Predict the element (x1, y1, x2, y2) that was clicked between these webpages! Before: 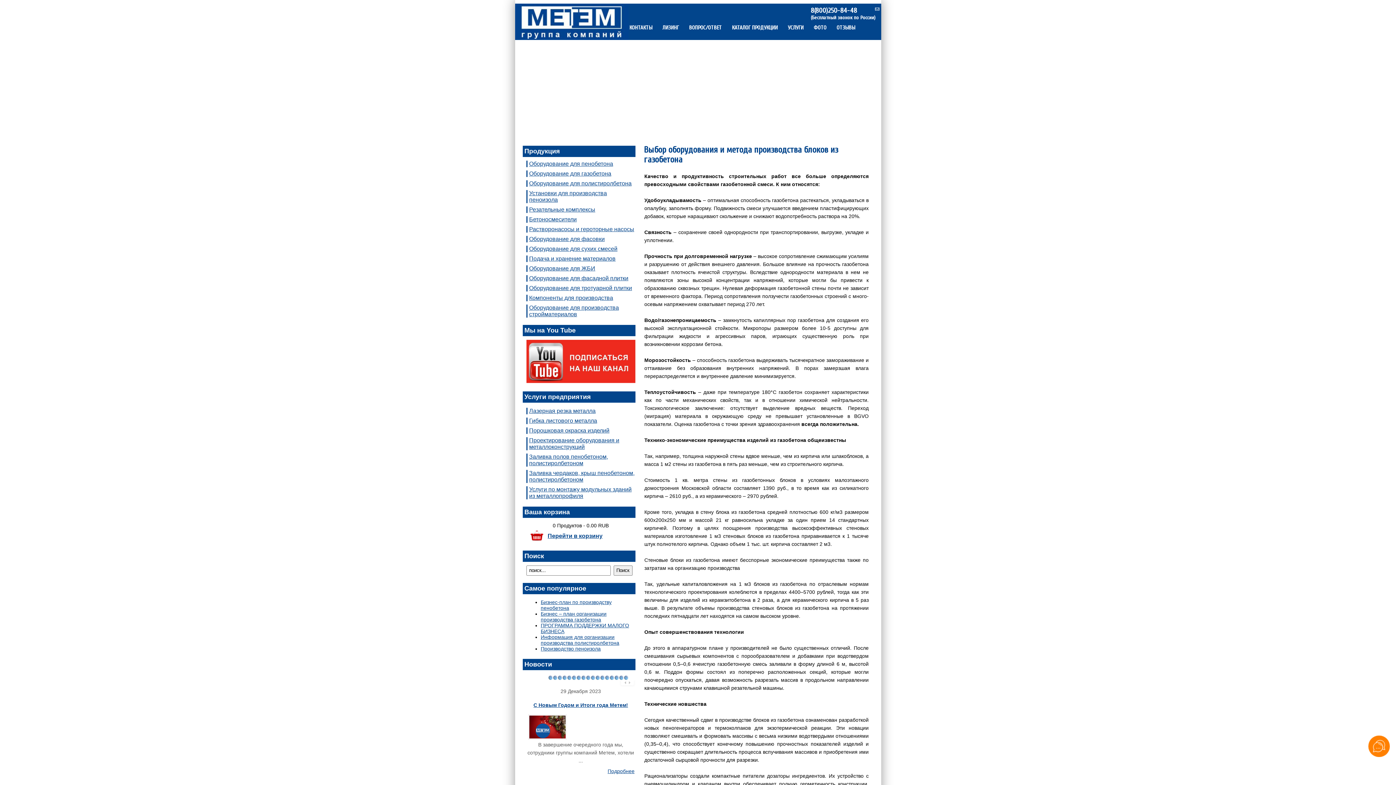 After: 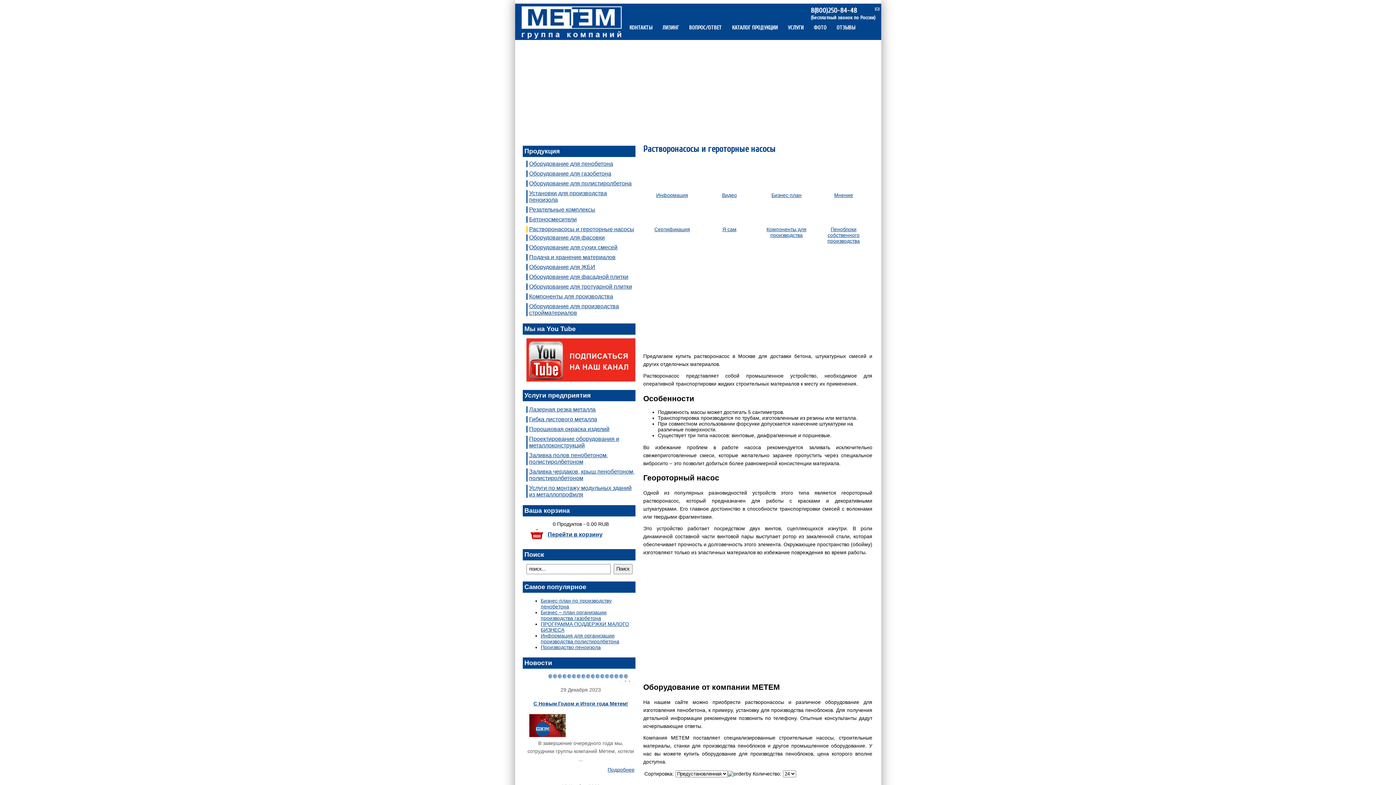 Action: label: Растворонасосы и героторные насосы bbox: (529, 226, 634, 232)